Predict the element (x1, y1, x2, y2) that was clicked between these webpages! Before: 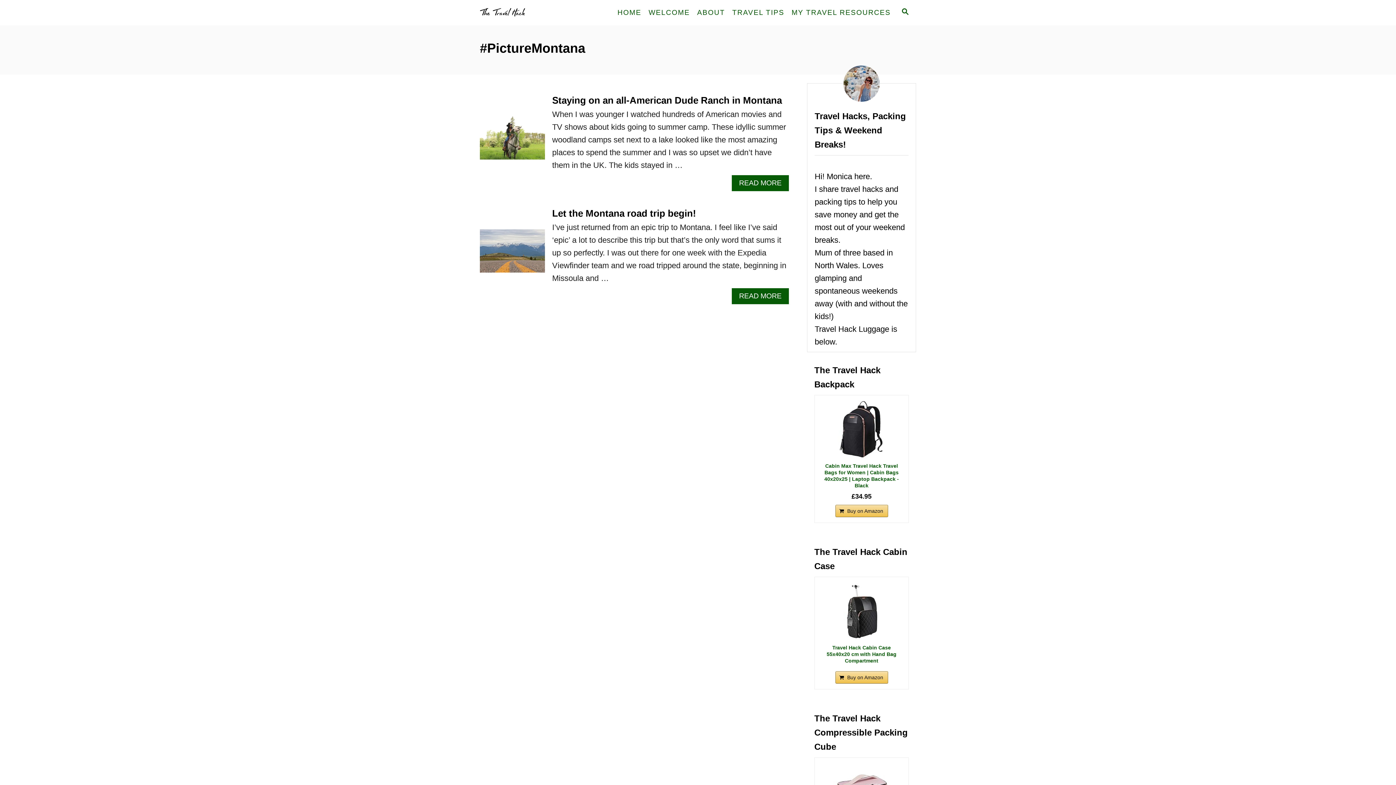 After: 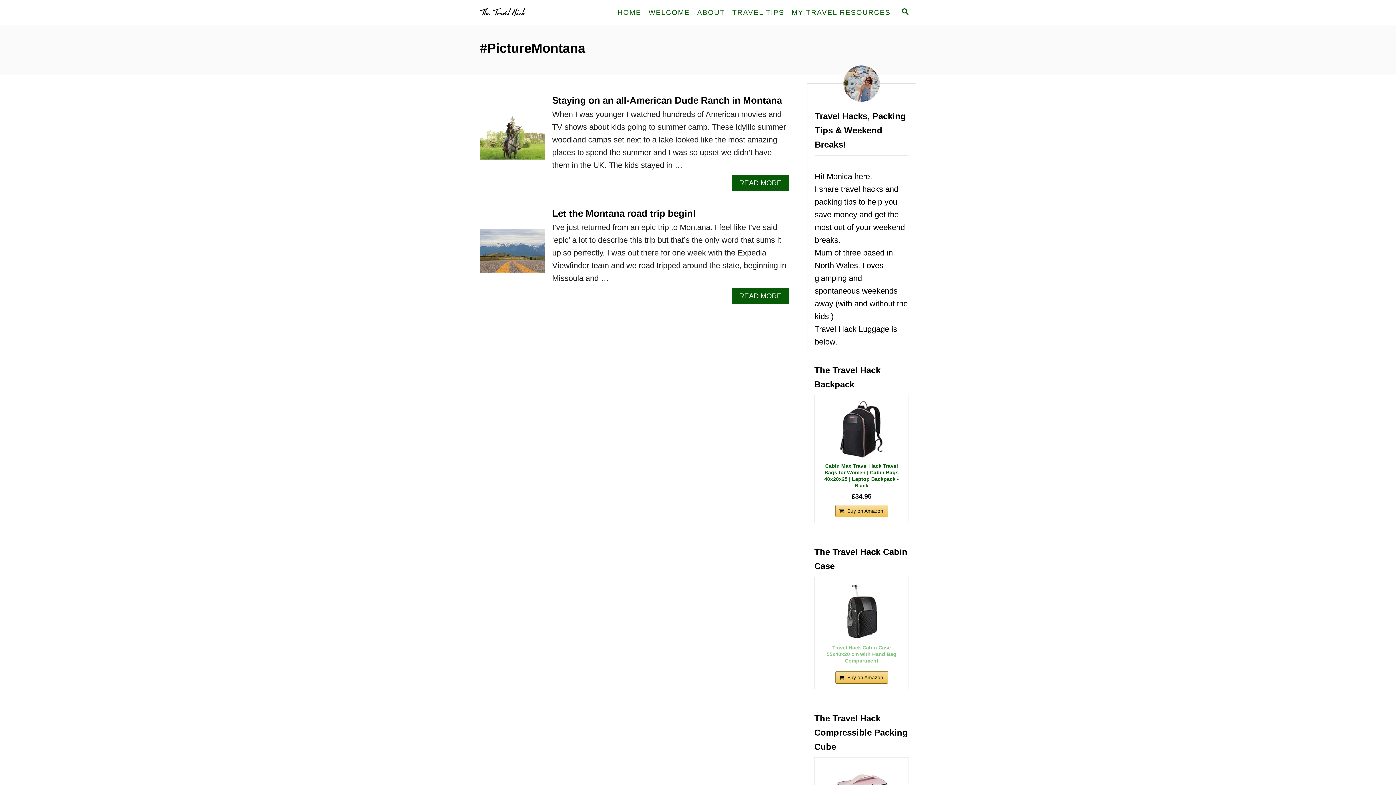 Action: bbox: (820, 644, 903, 664) label: Travel Hack Cabin Case 55x40x20 cm with Hand Bag Compartment